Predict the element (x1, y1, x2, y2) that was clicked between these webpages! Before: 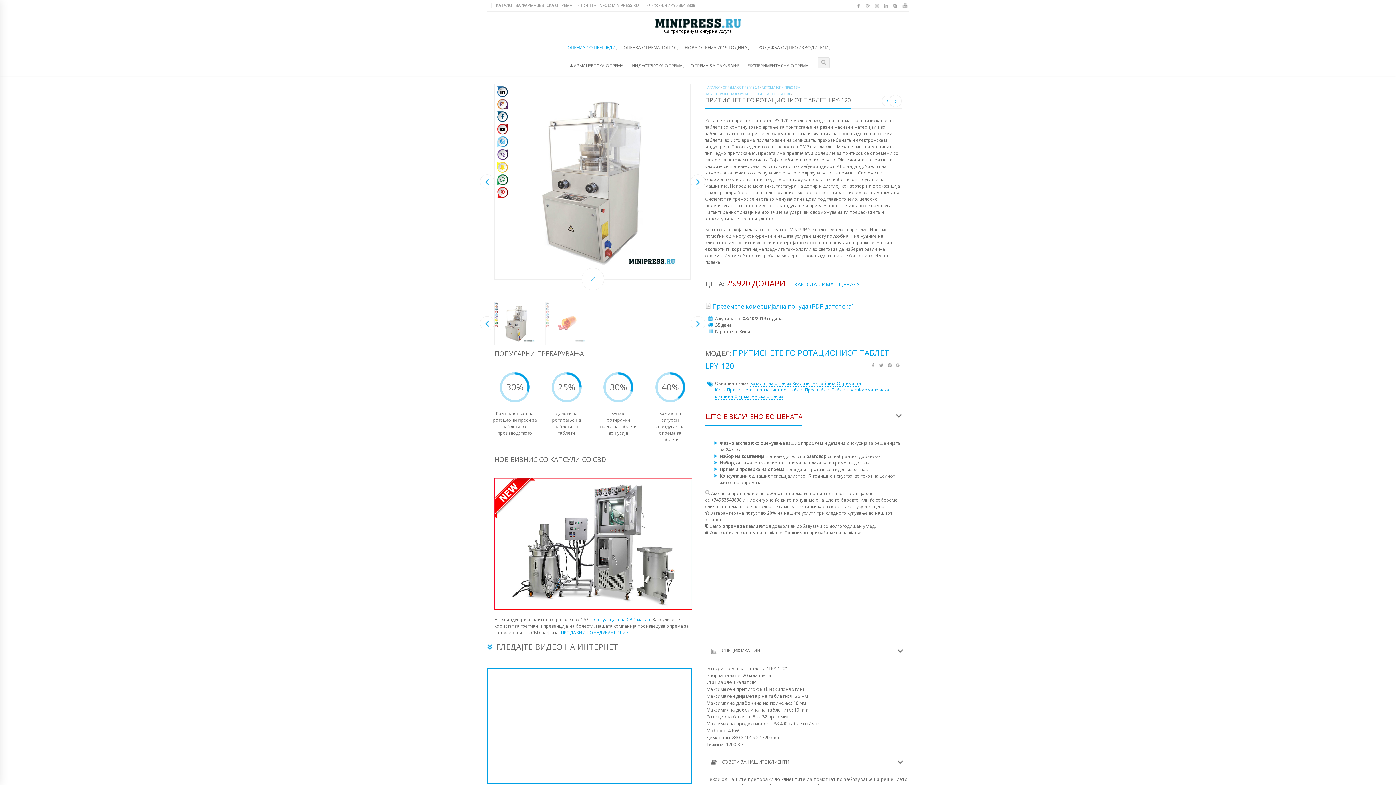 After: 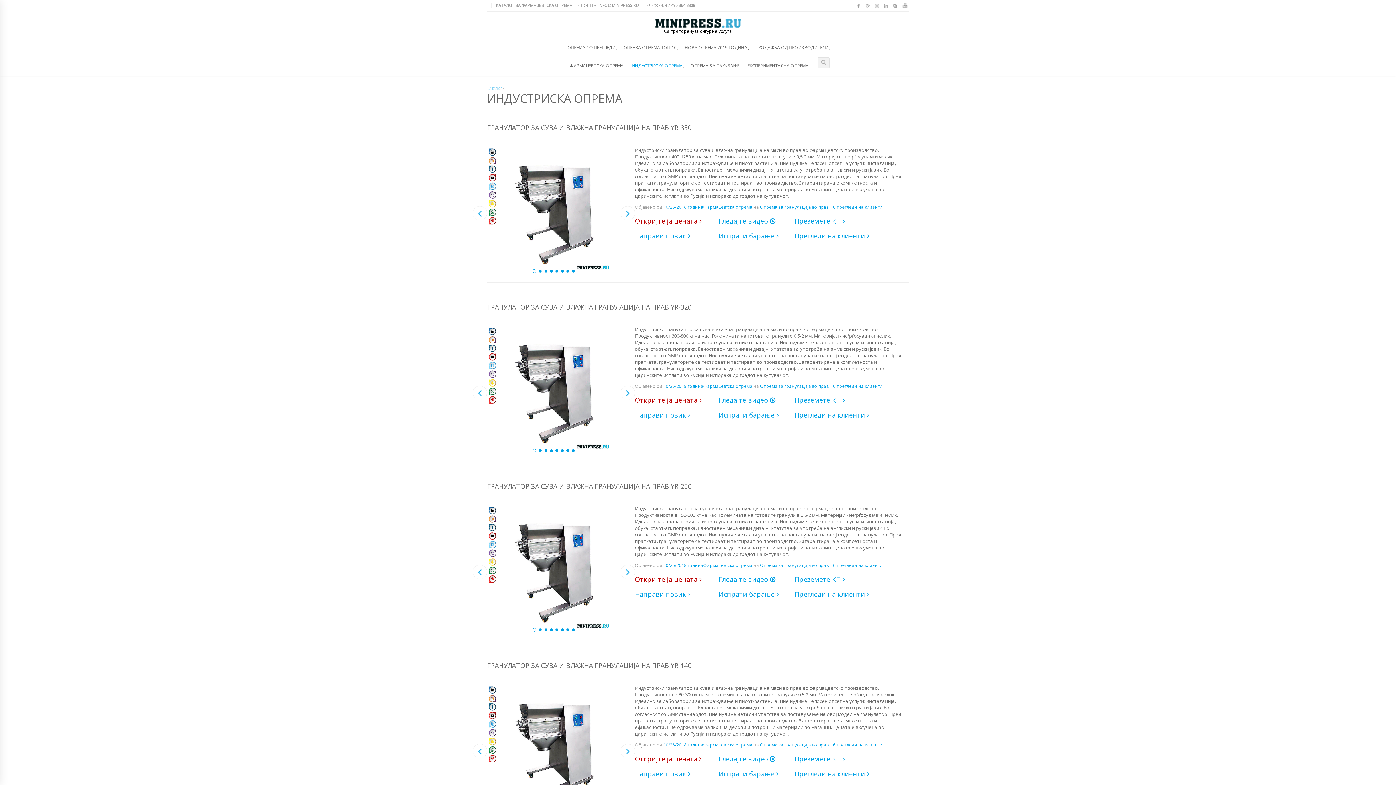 Action: label: ИНДУСТРИСКА ОПРЕМА bbox: (630, 53, 684, 75)